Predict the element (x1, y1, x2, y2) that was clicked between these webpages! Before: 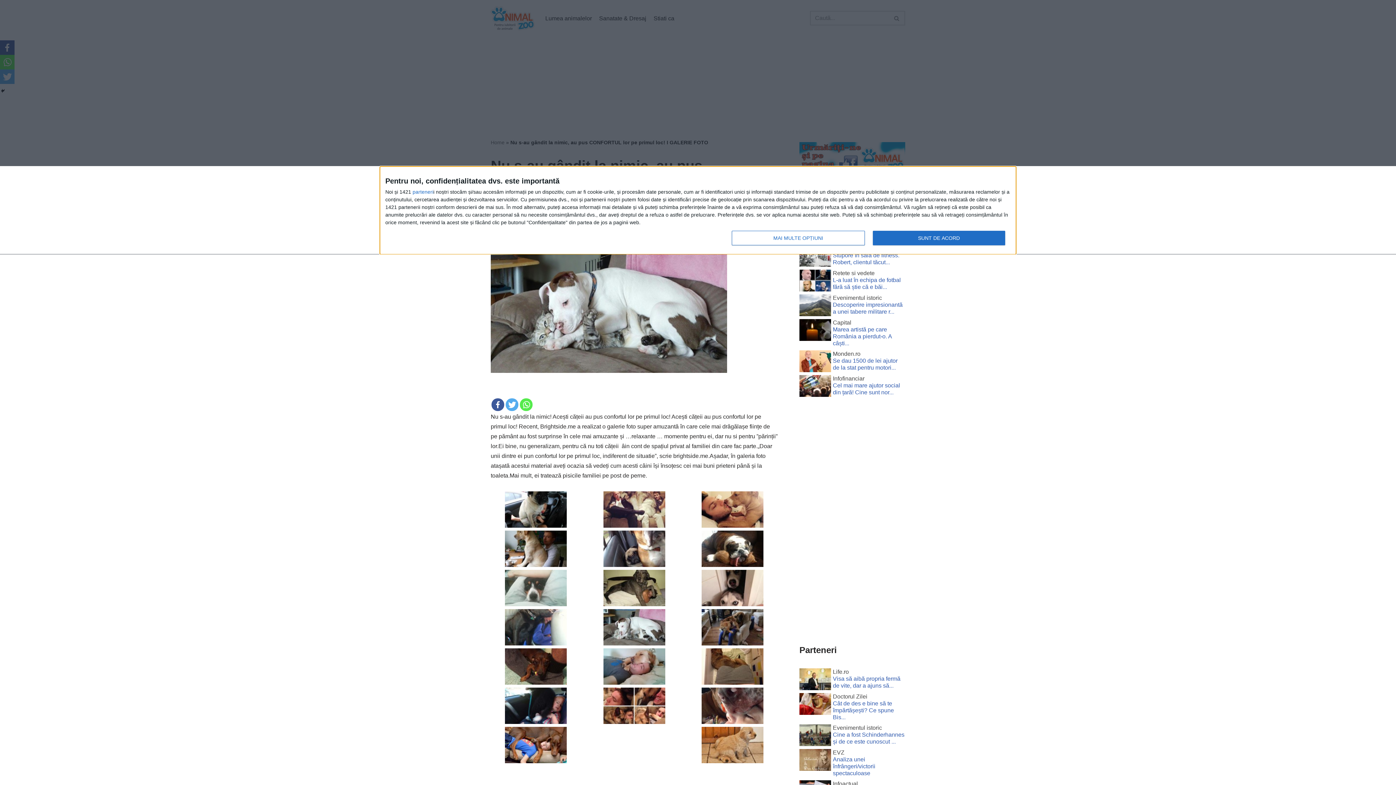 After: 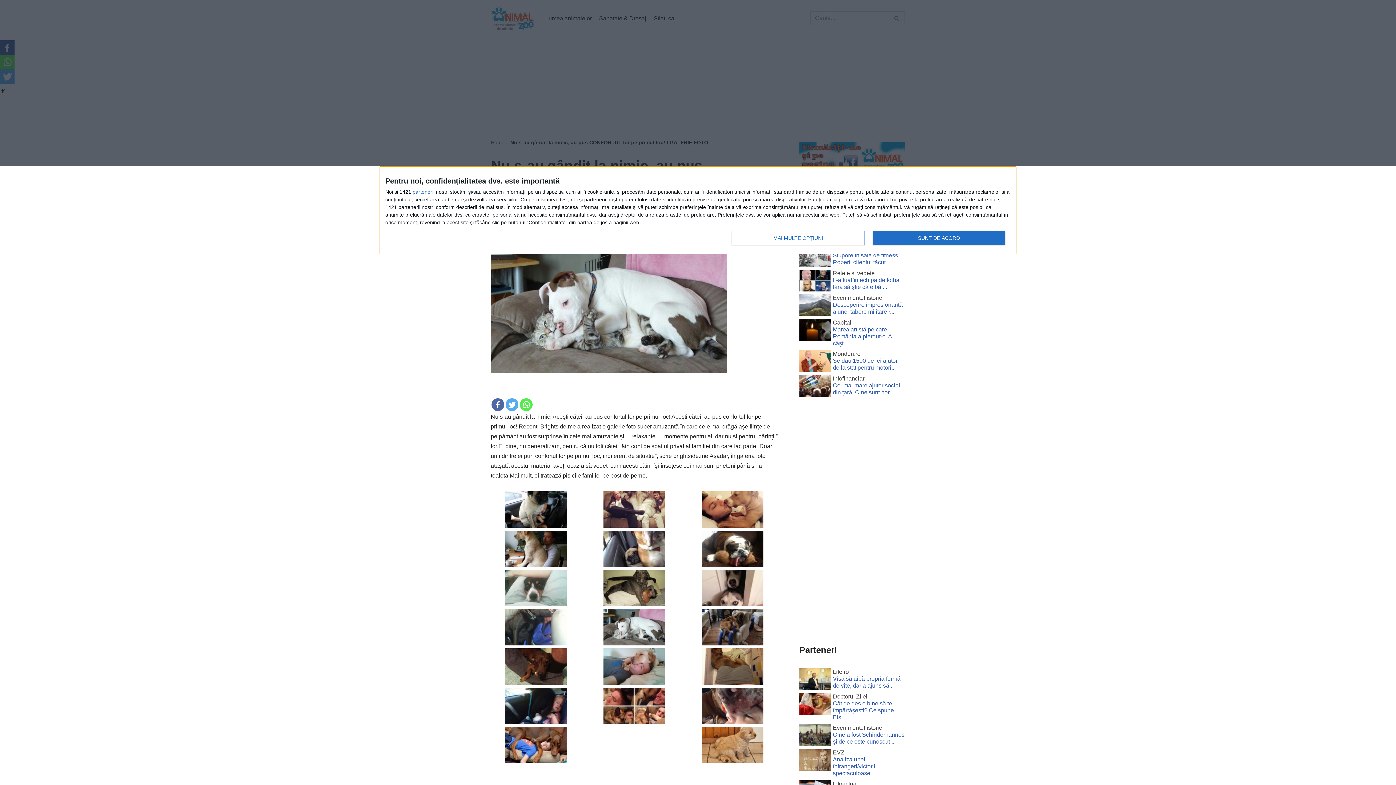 Action: label: Facebook bbox: (491, 398, 504, 411)